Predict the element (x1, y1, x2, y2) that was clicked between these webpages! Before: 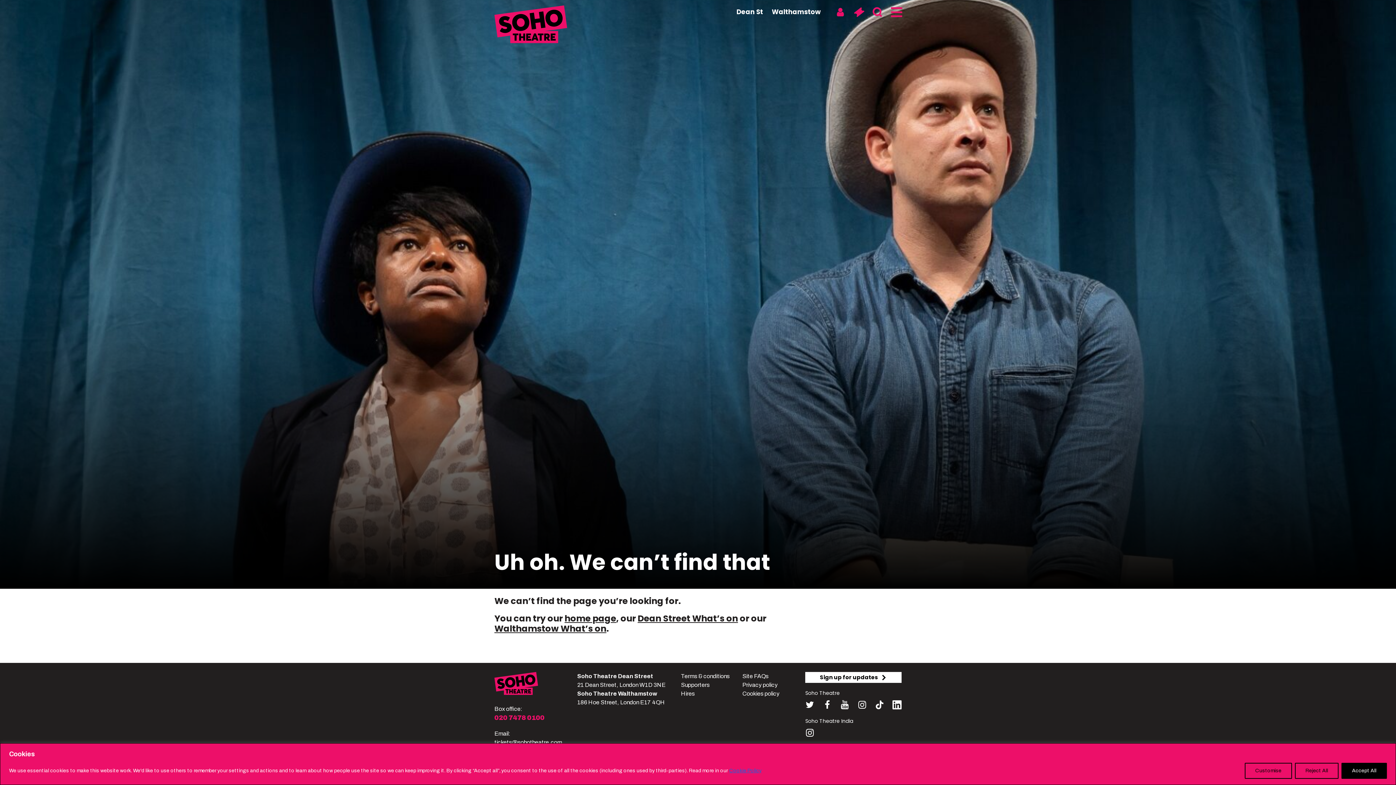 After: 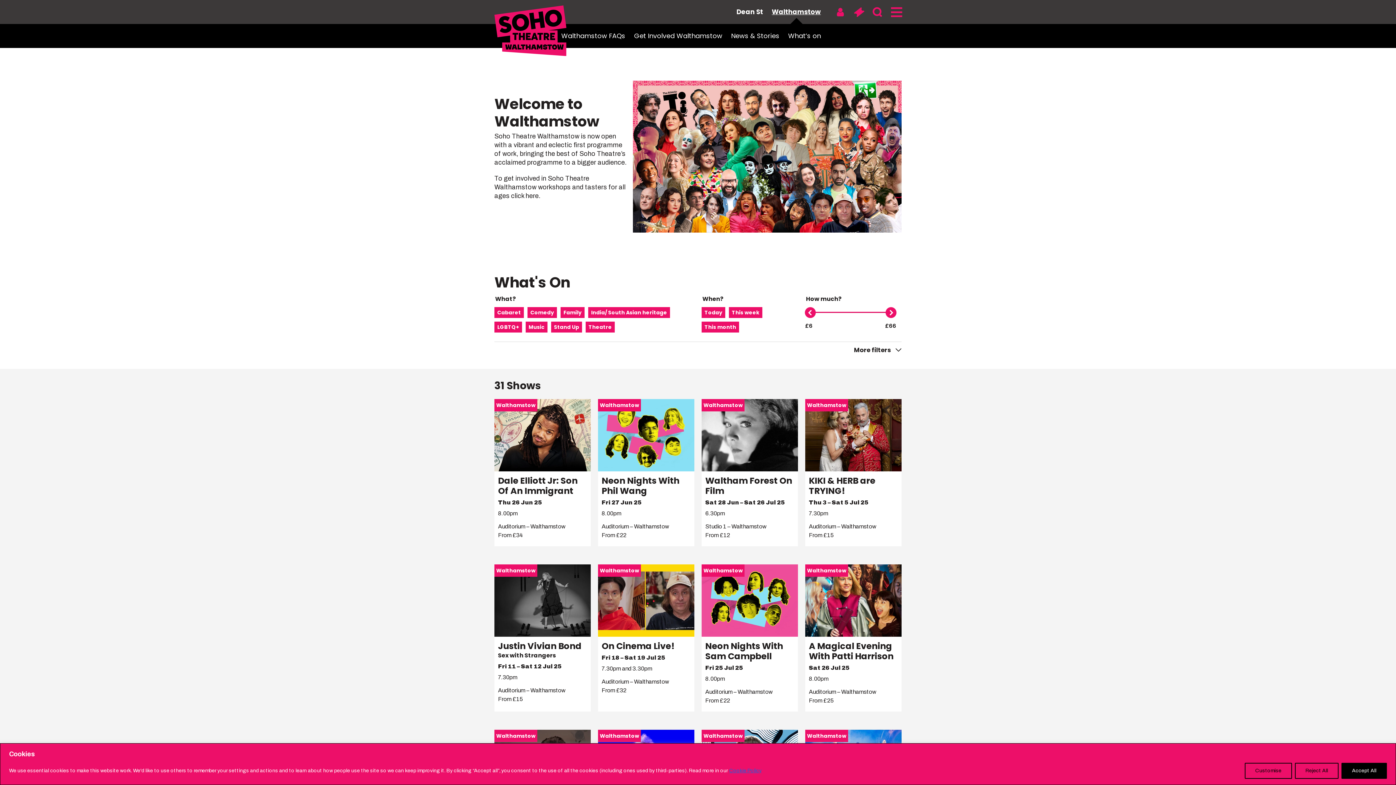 Action: label: Walthamstow bbox: (772, 7, 821, 16)